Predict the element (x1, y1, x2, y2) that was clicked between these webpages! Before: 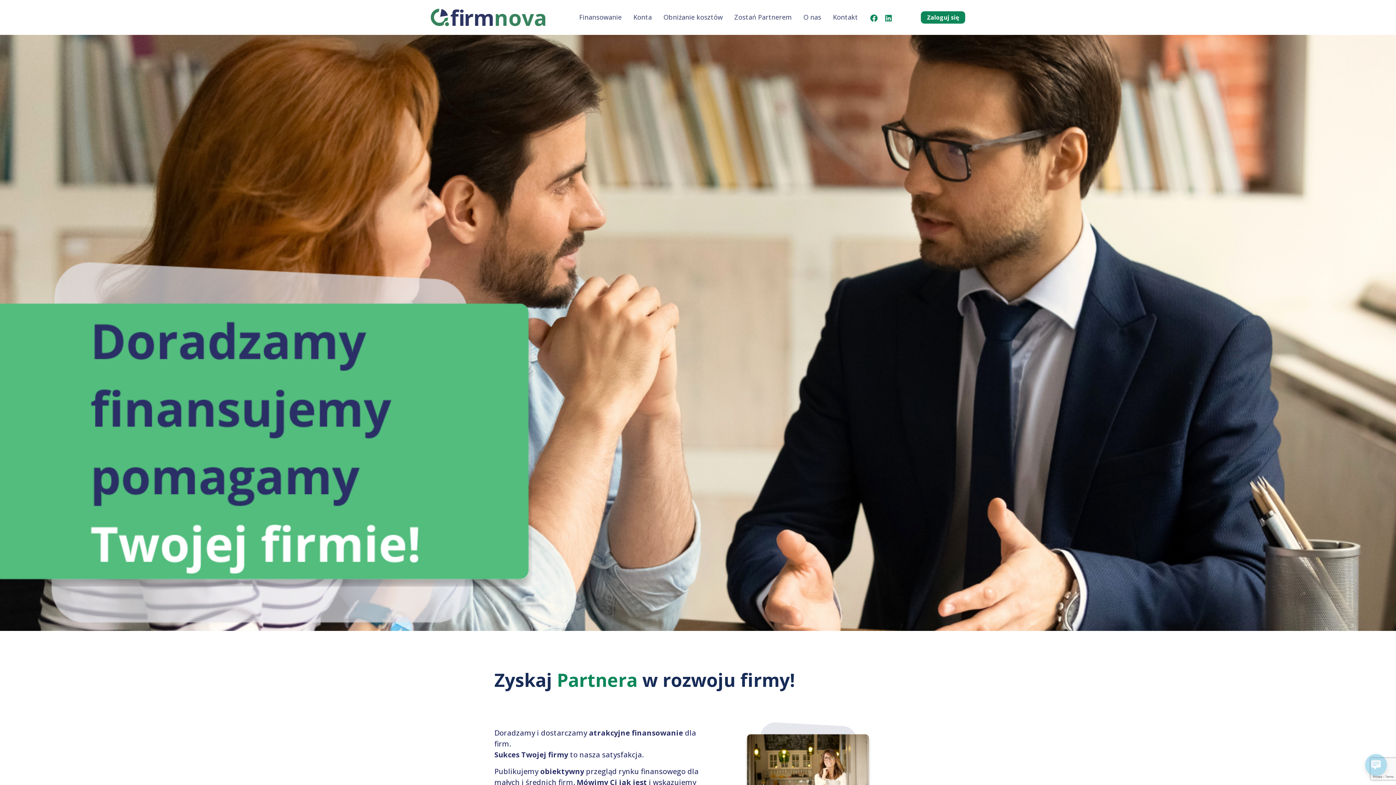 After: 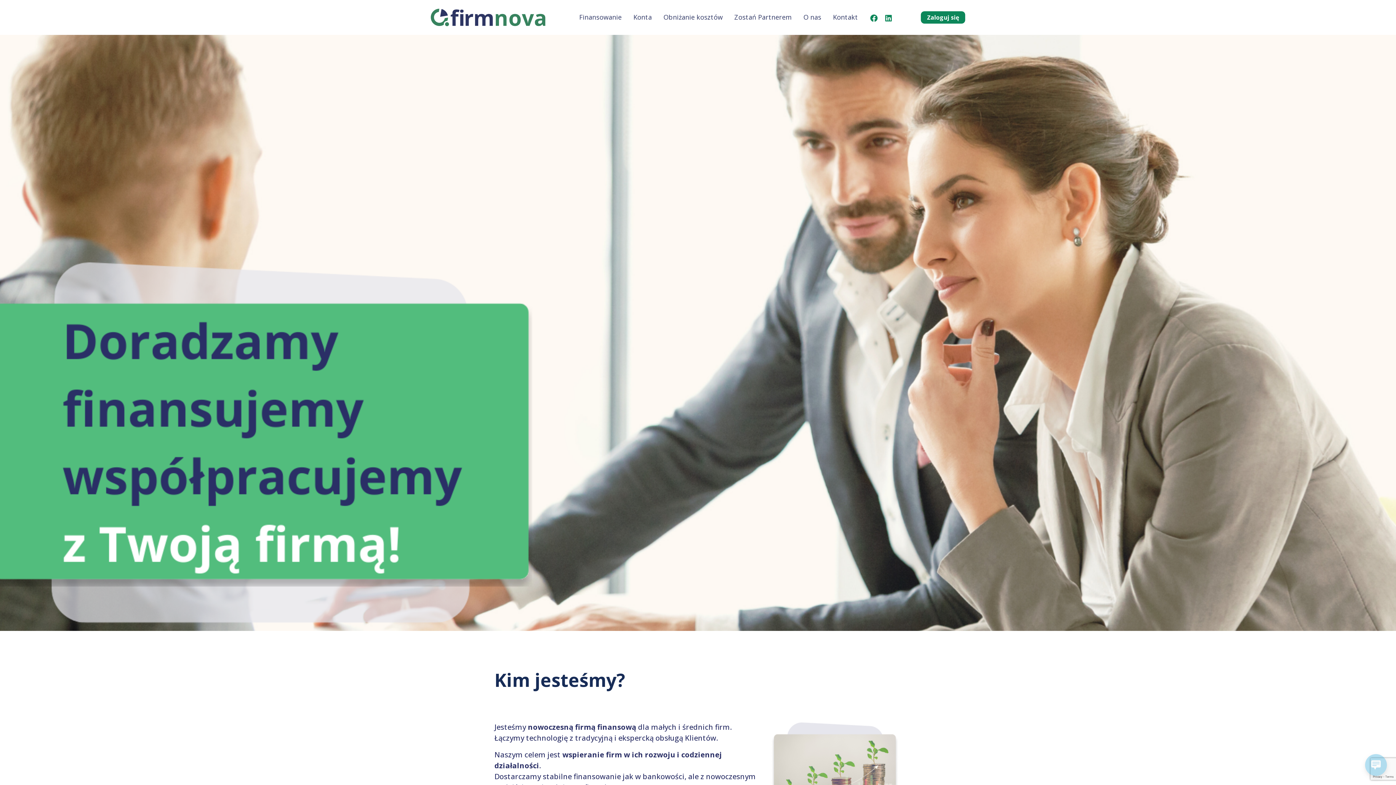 Action: label: O nas bbox: (797, 9, 827, 25)